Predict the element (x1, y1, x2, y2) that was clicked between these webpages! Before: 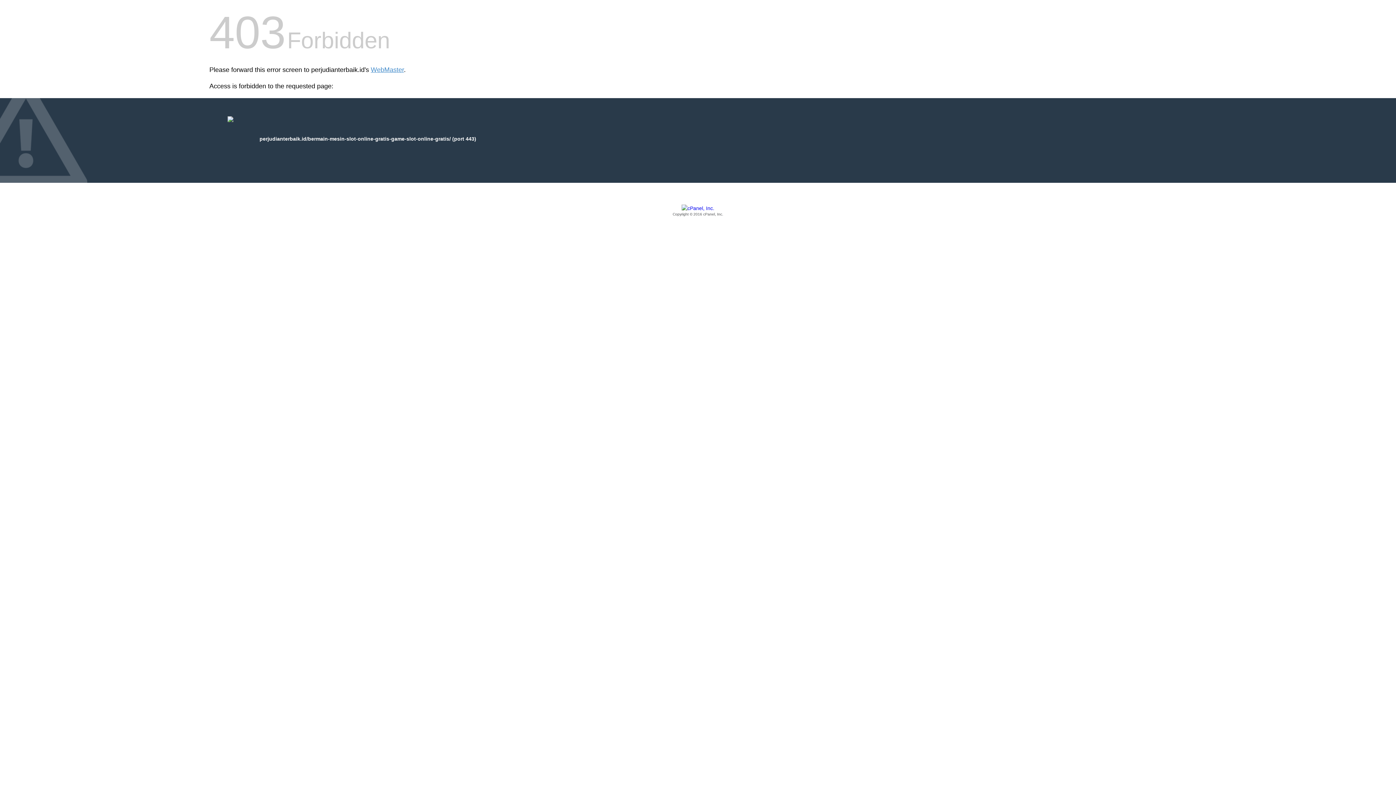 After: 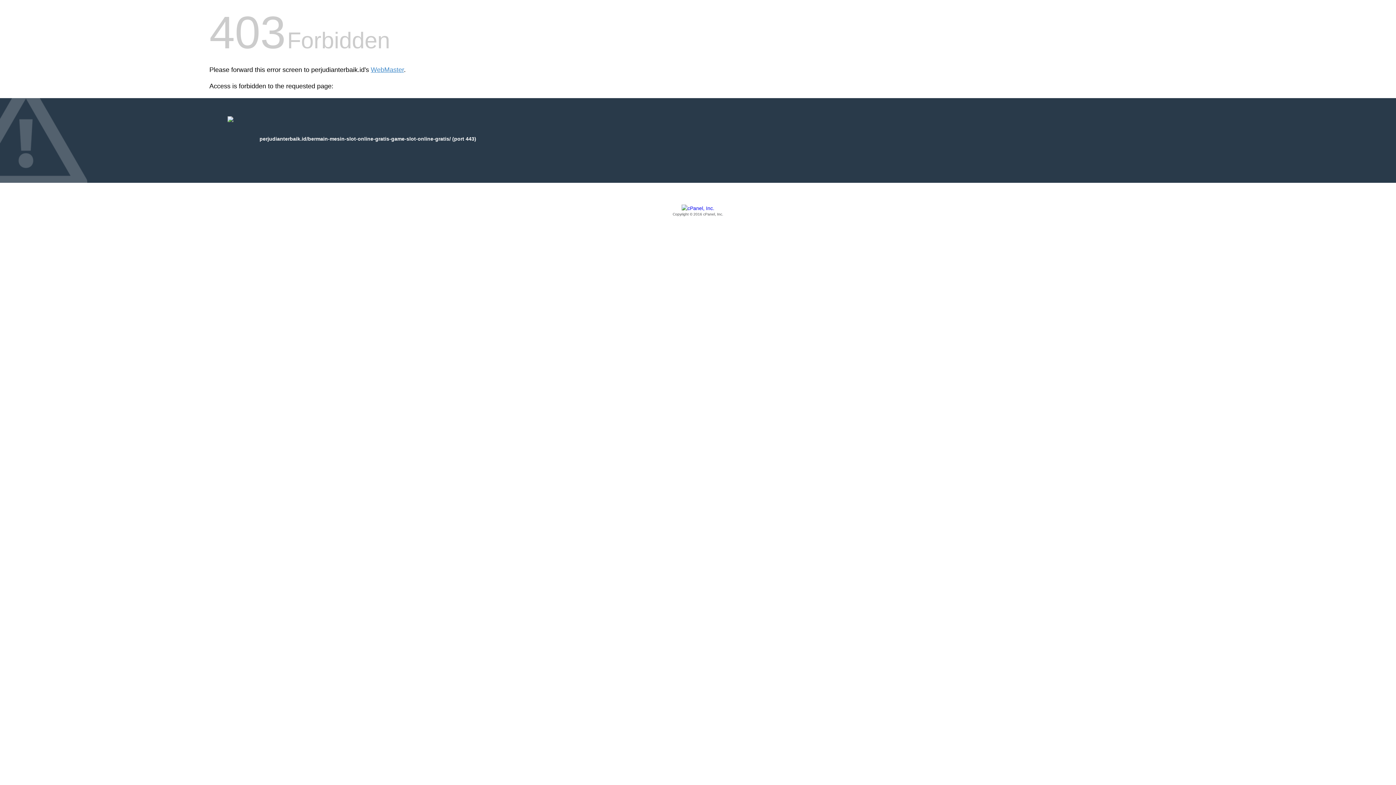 Action: bbox: (209, 205, 1186, 217) label: Copyright © 2016 cPanel, Inc.